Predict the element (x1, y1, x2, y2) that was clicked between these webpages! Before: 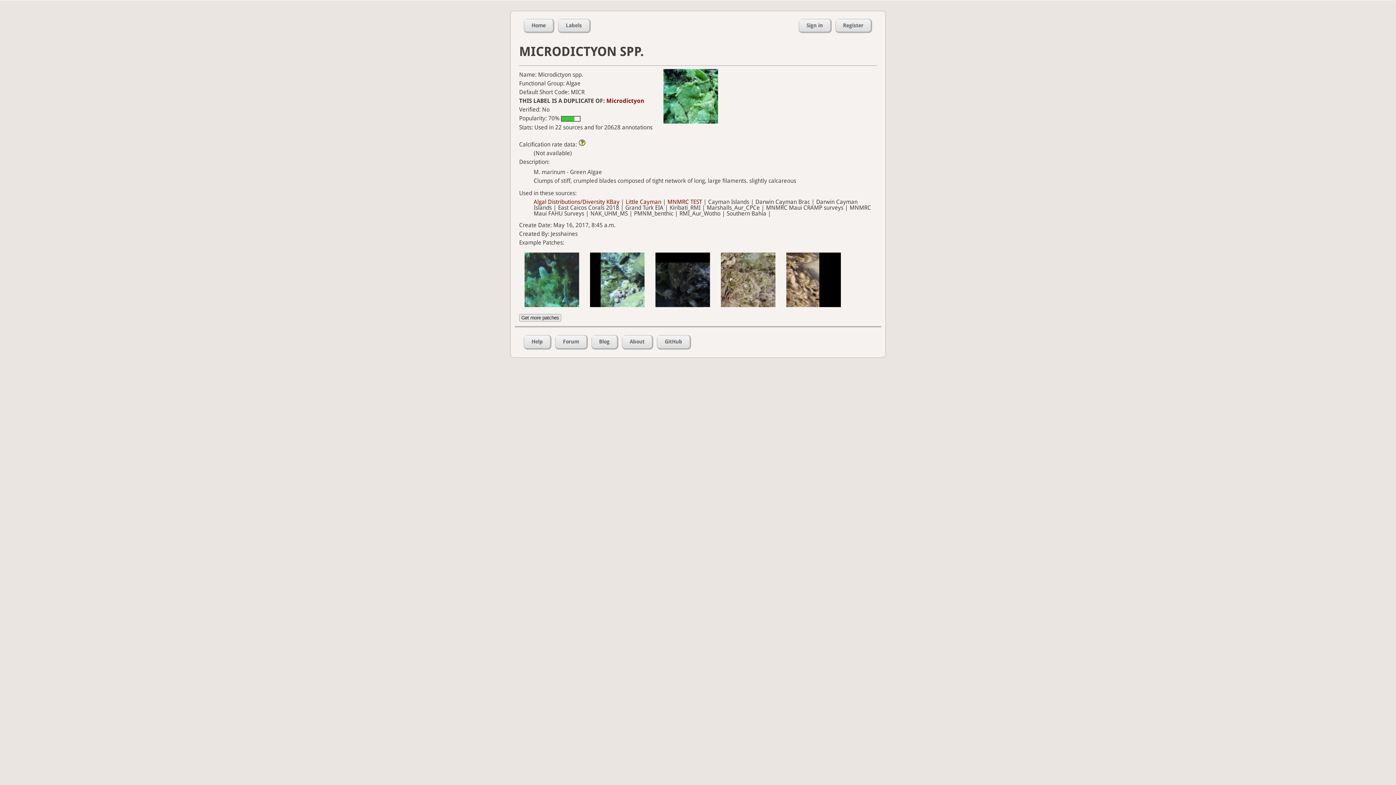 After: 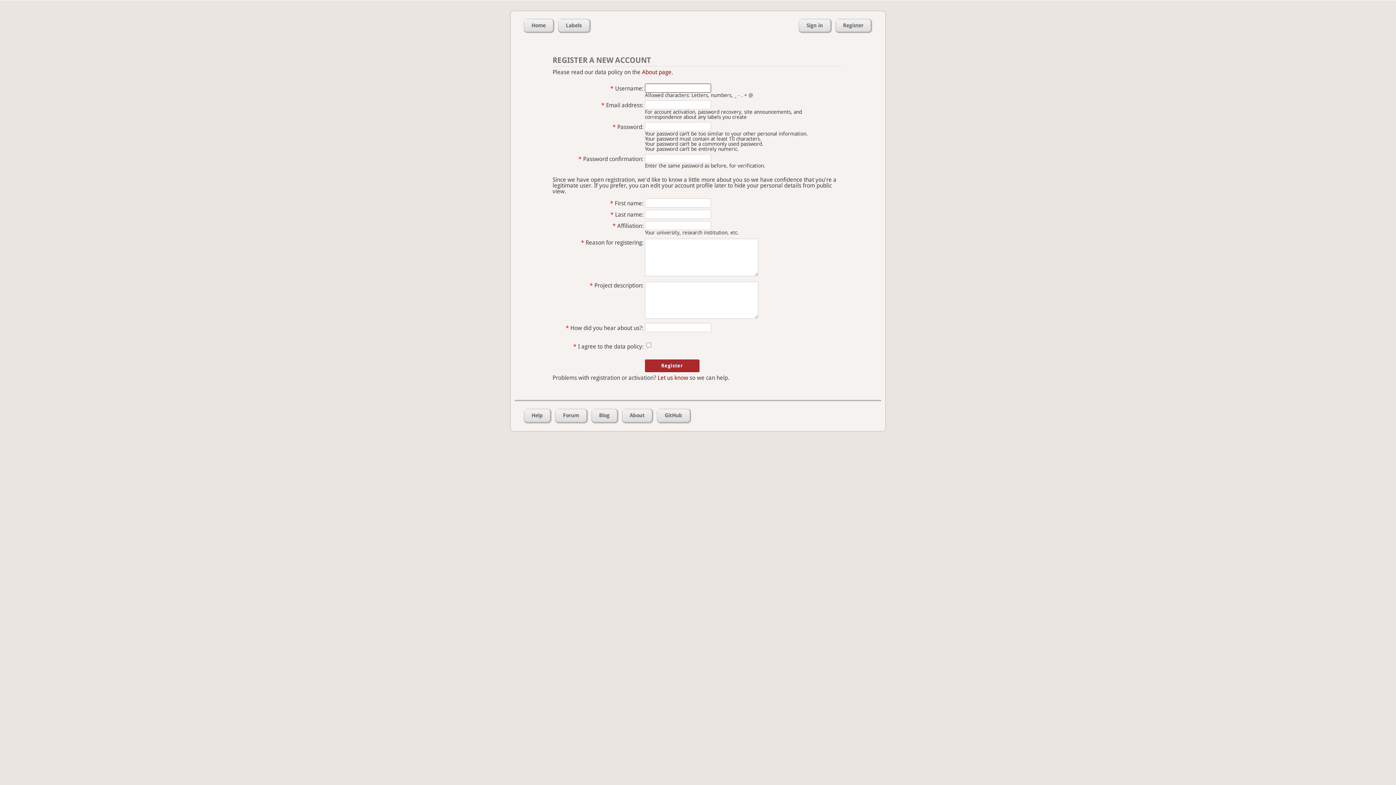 Action: label: Register bbox: (835, 18, 872, 33)